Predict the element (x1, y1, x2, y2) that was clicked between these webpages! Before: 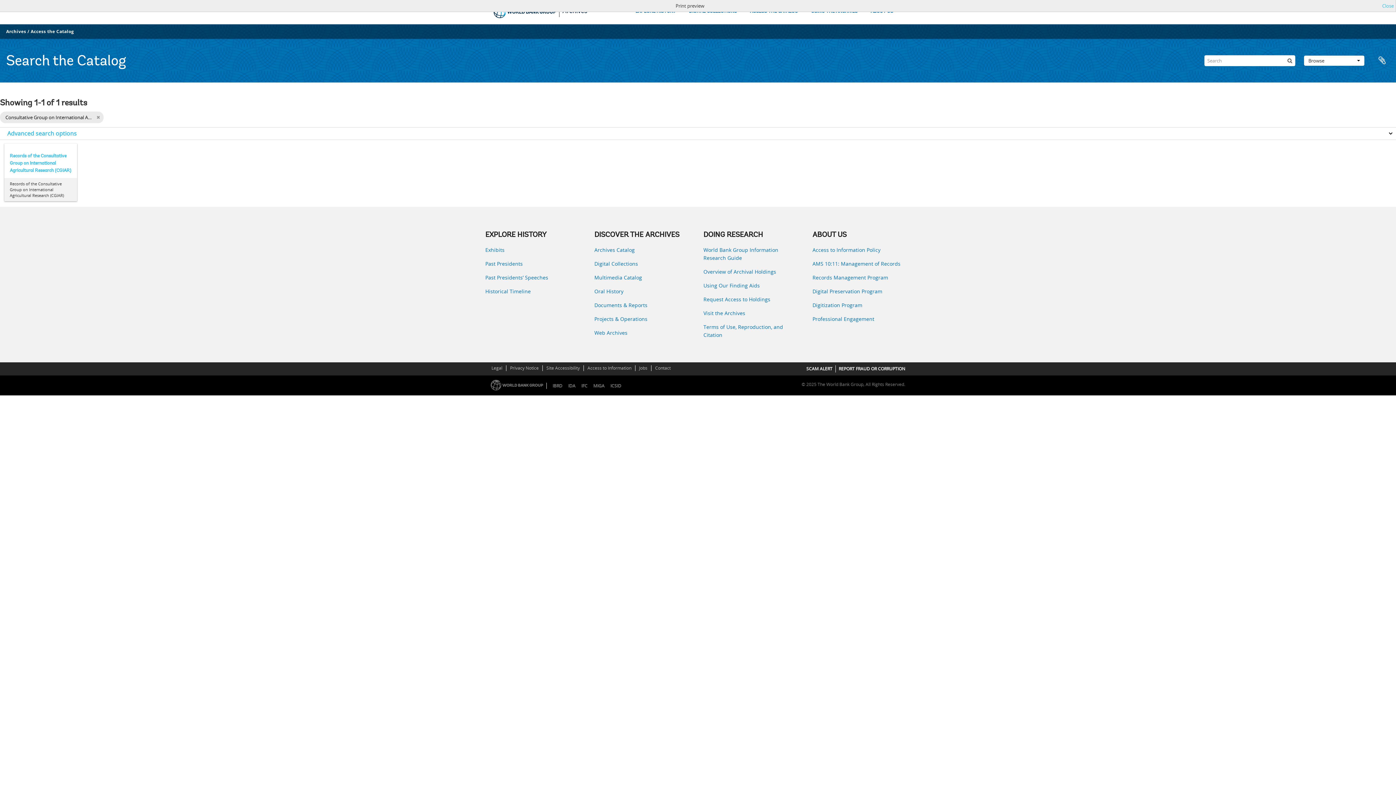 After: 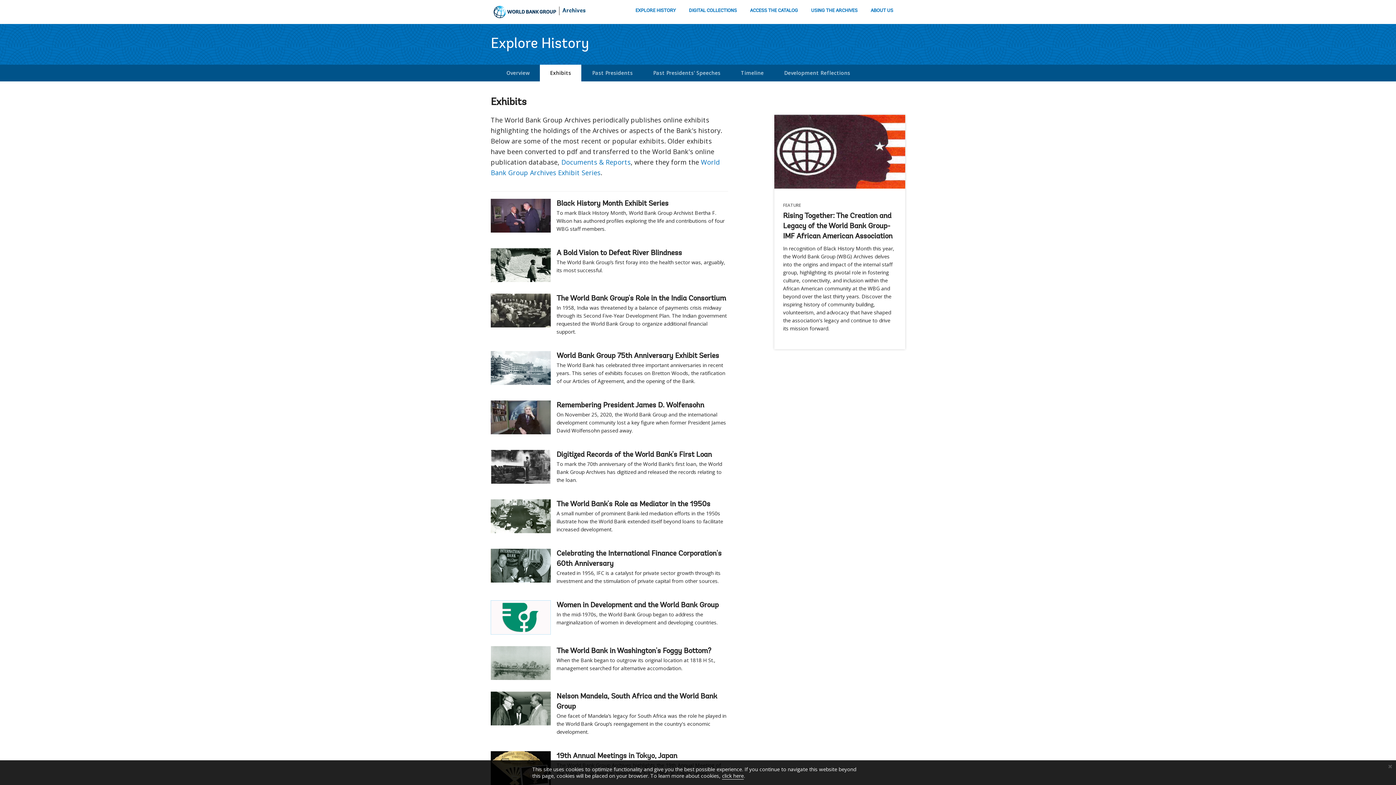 Action: bbox: (485, 246, 583, 254) label: Exhibits